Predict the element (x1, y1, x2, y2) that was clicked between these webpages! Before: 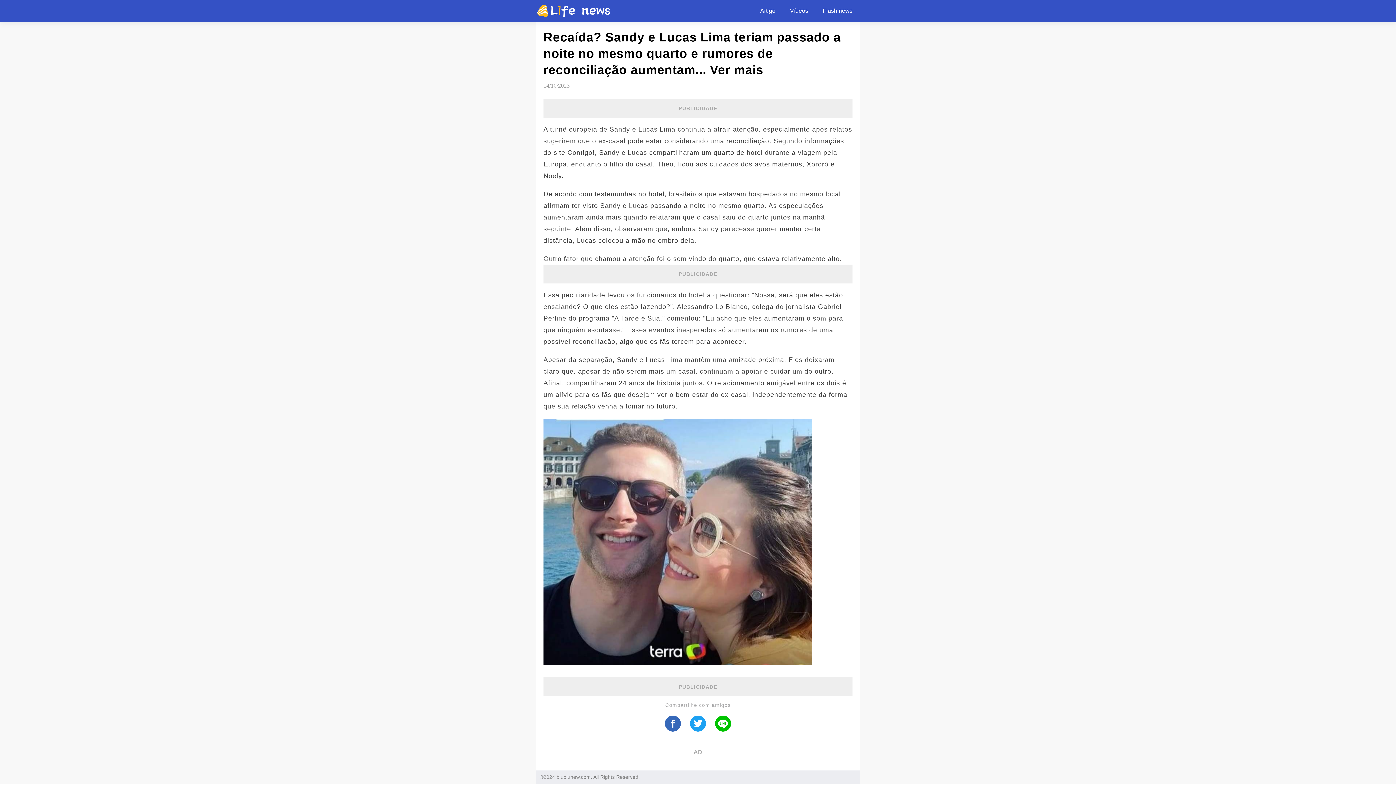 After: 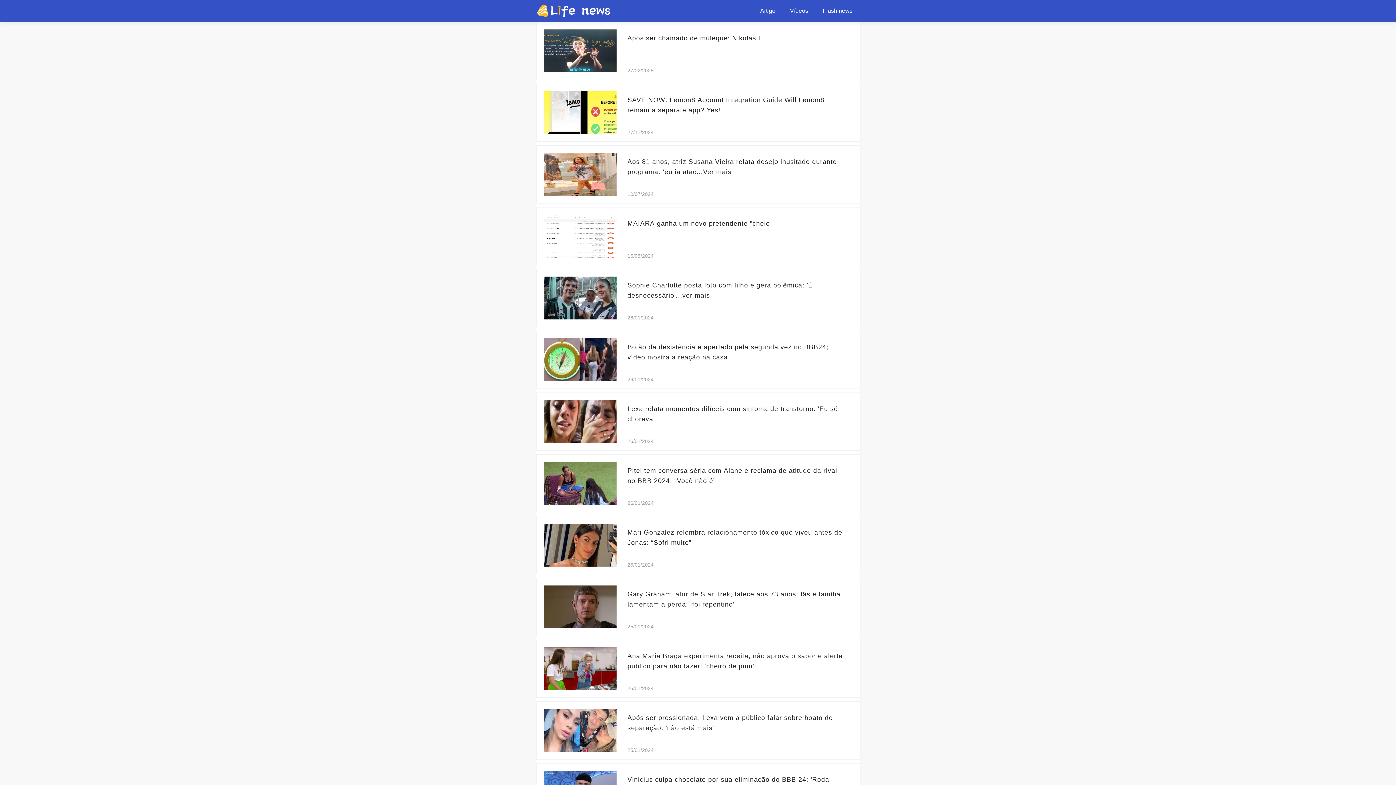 Action: label: Artigo bbox: (753, 0, 782, 21)